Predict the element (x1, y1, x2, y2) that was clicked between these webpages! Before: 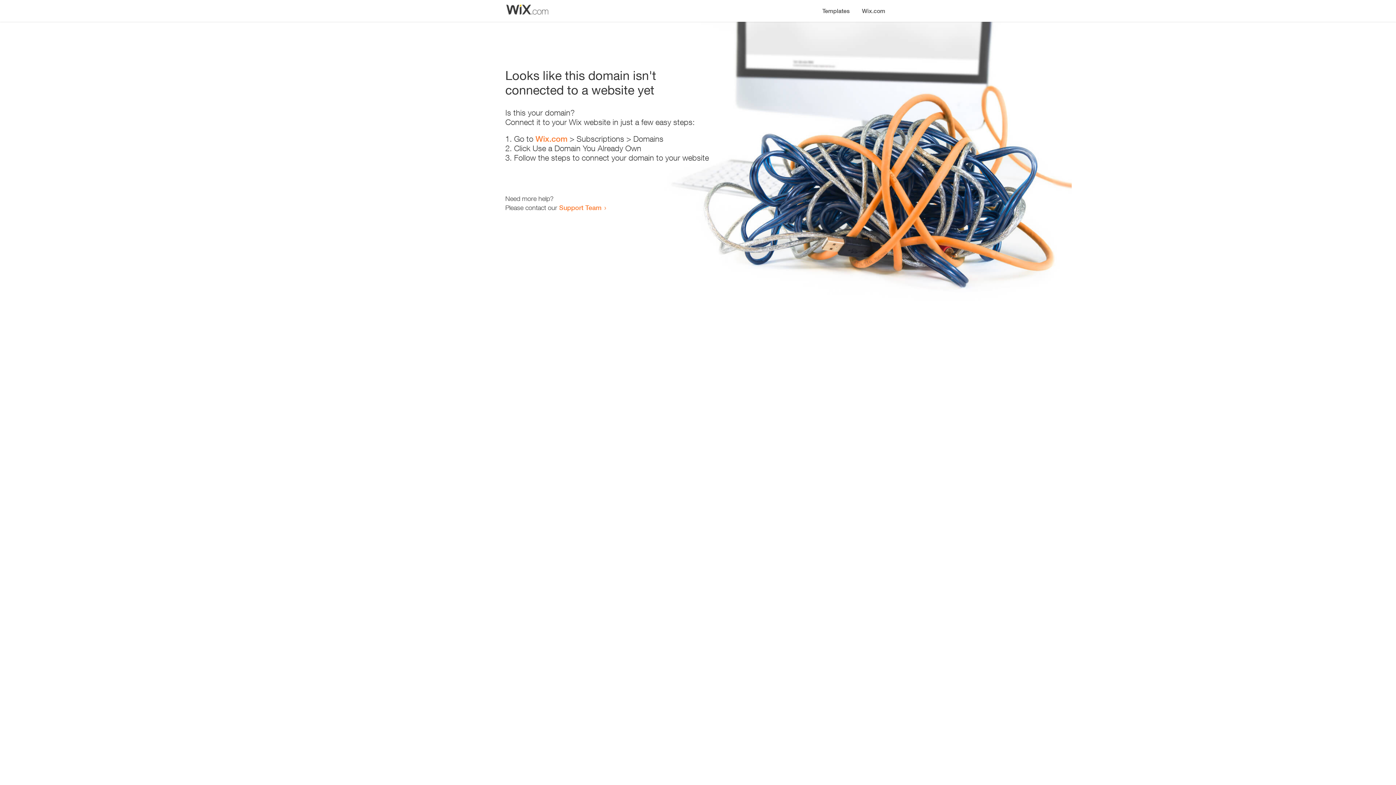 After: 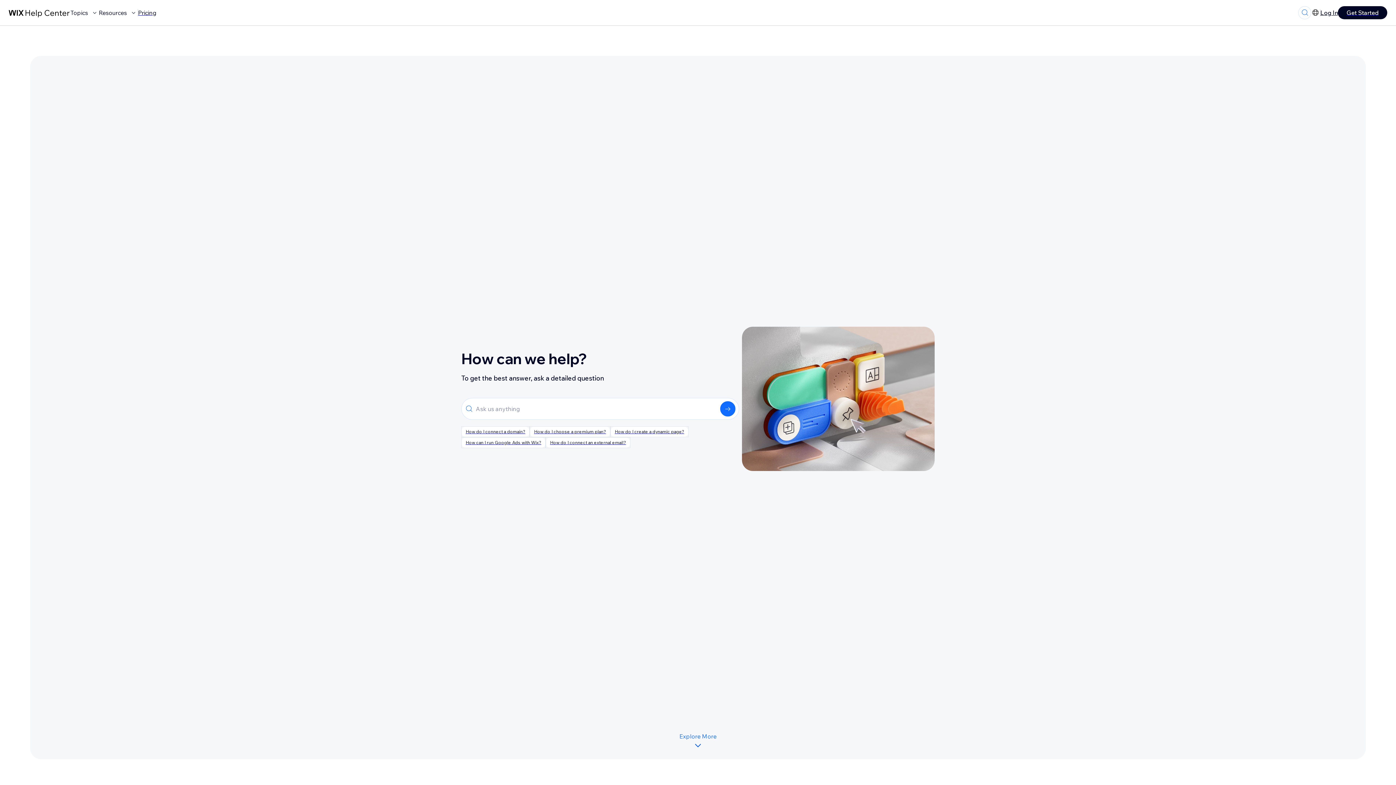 Action: bbox: (559, 203, 601, 211) label: Support Team